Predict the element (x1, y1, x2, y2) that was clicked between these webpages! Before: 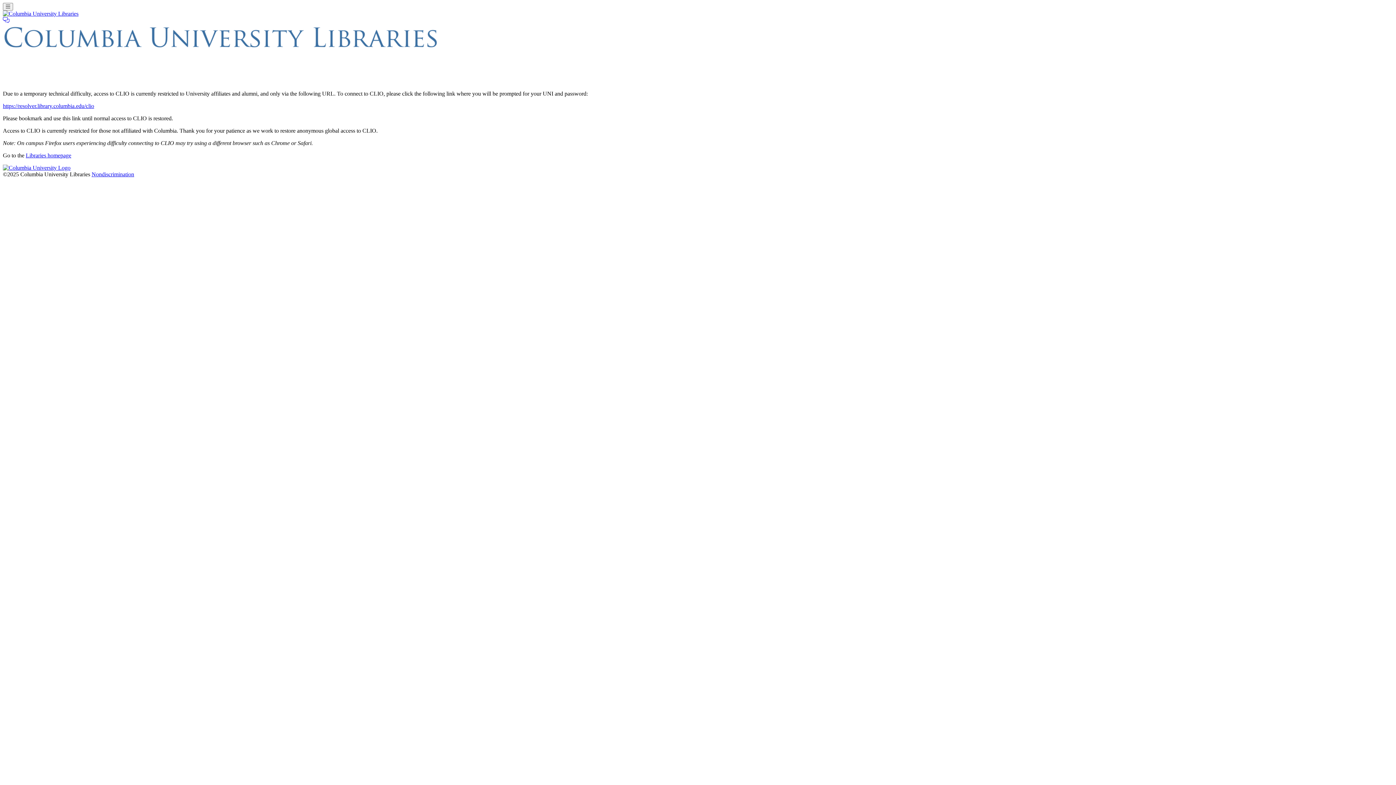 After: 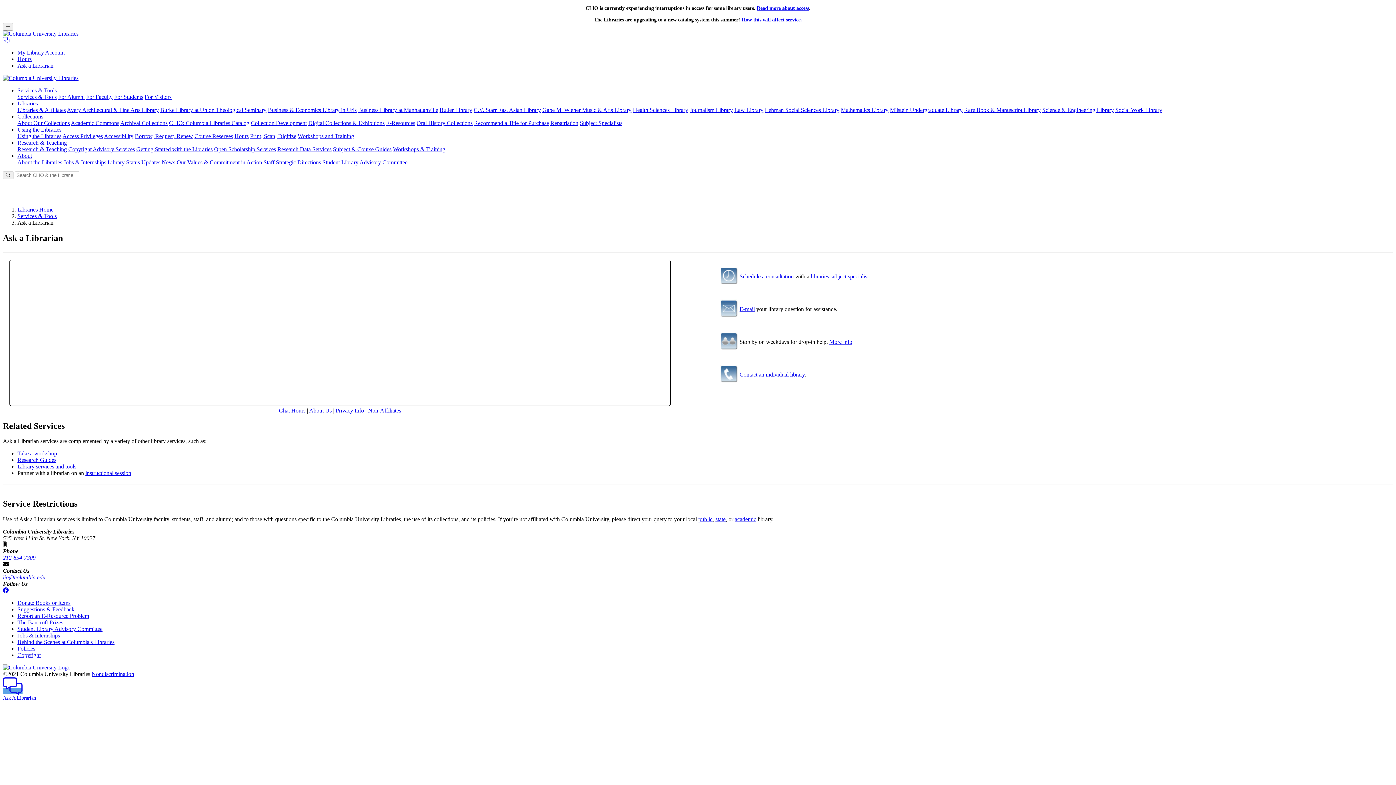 Action: bbox: (2, 17, 9, 23)